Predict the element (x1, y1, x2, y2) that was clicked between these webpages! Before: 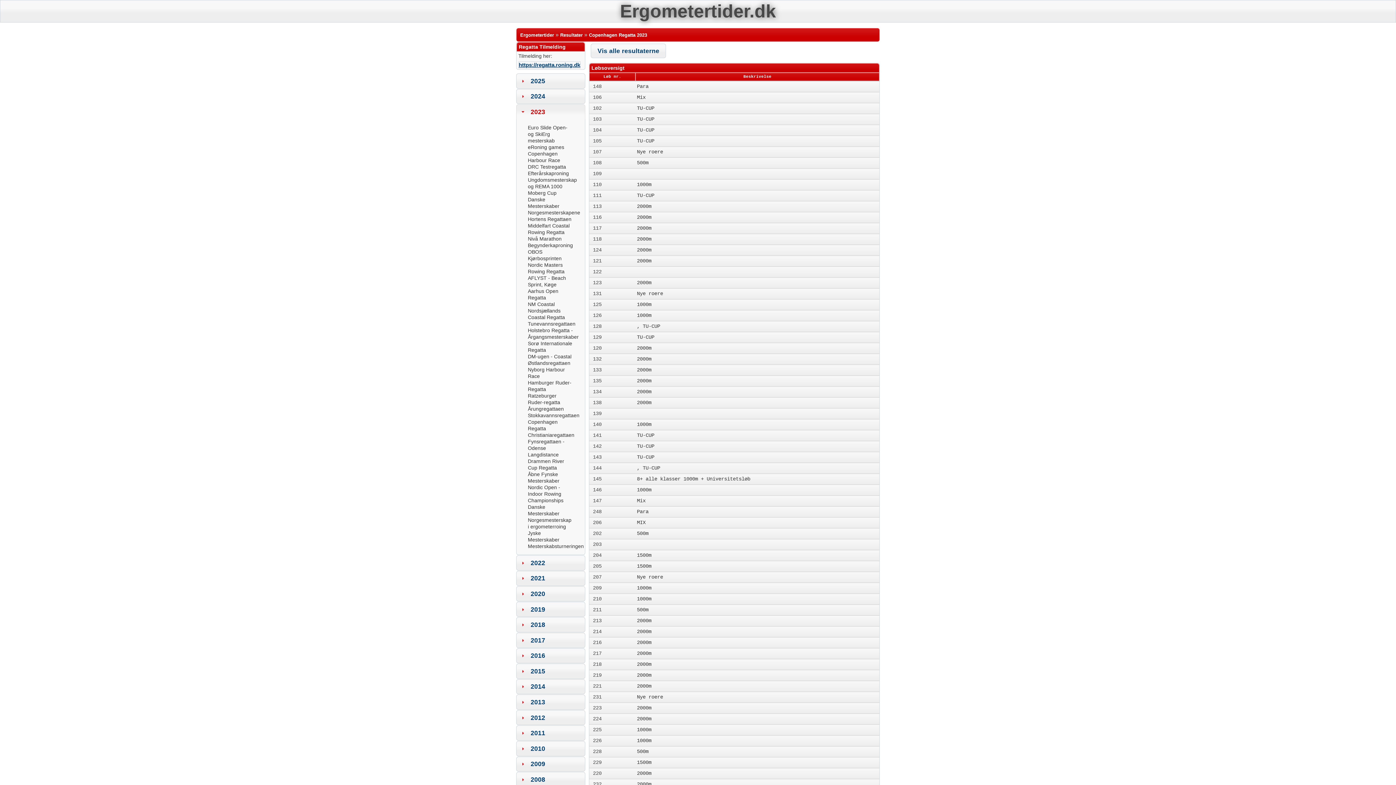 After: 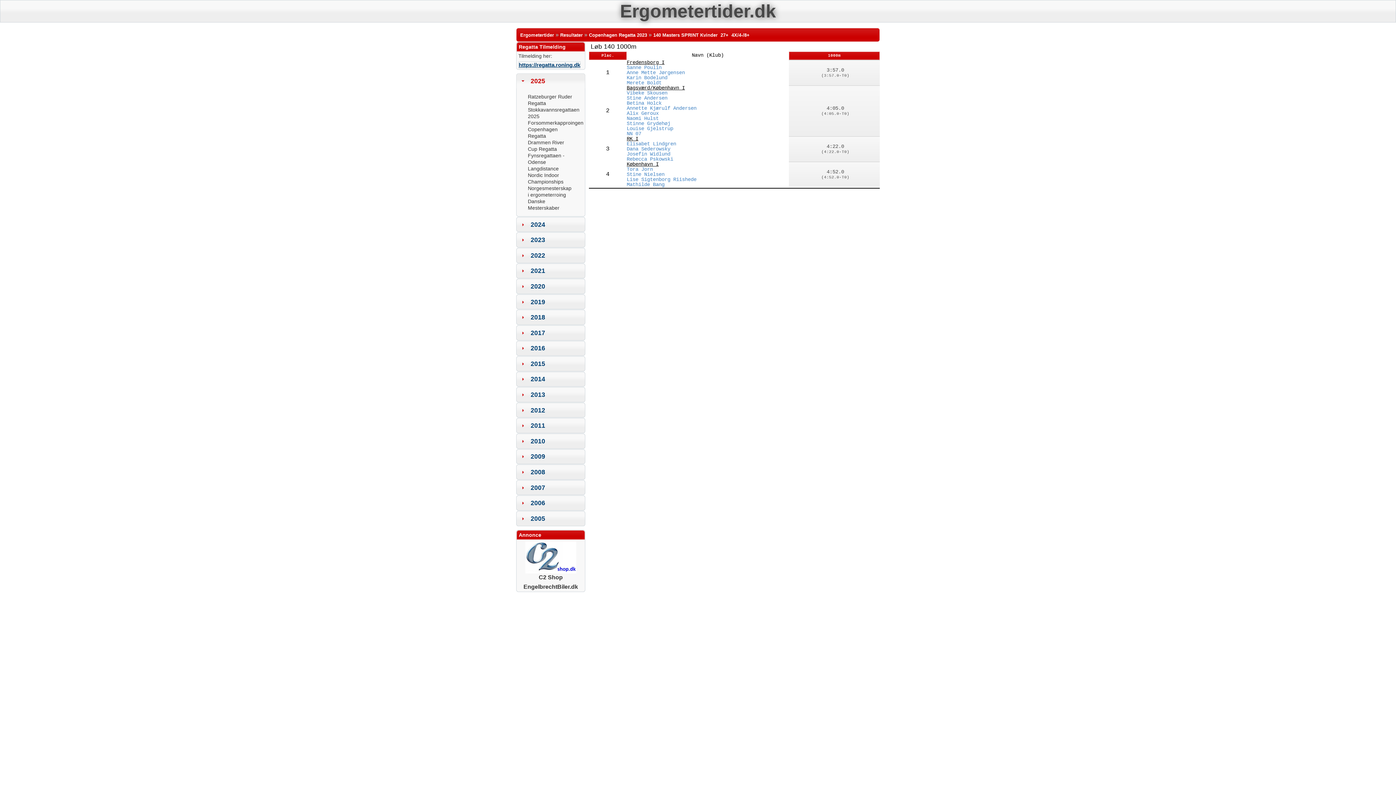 Action: bbox: (637, 421, 651, 427) label: 1000m